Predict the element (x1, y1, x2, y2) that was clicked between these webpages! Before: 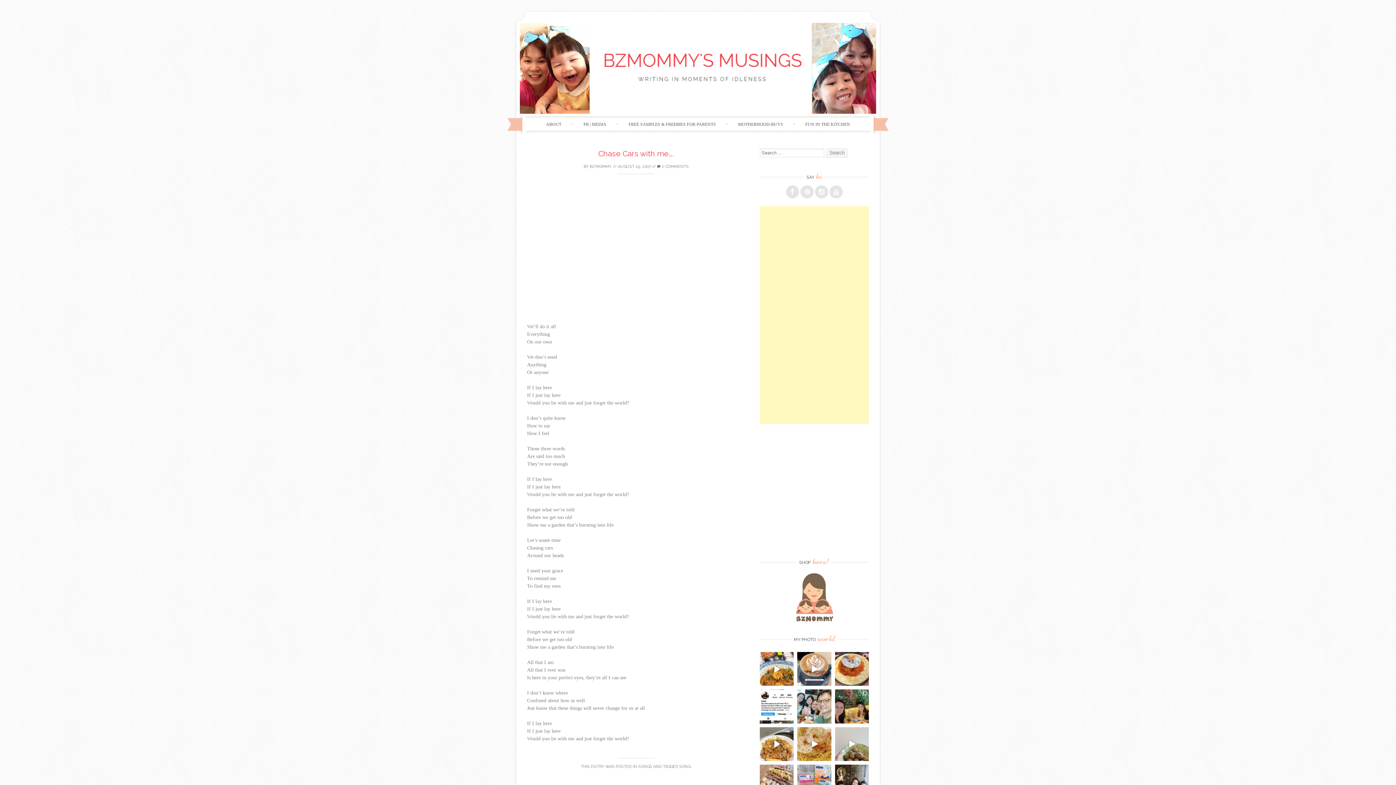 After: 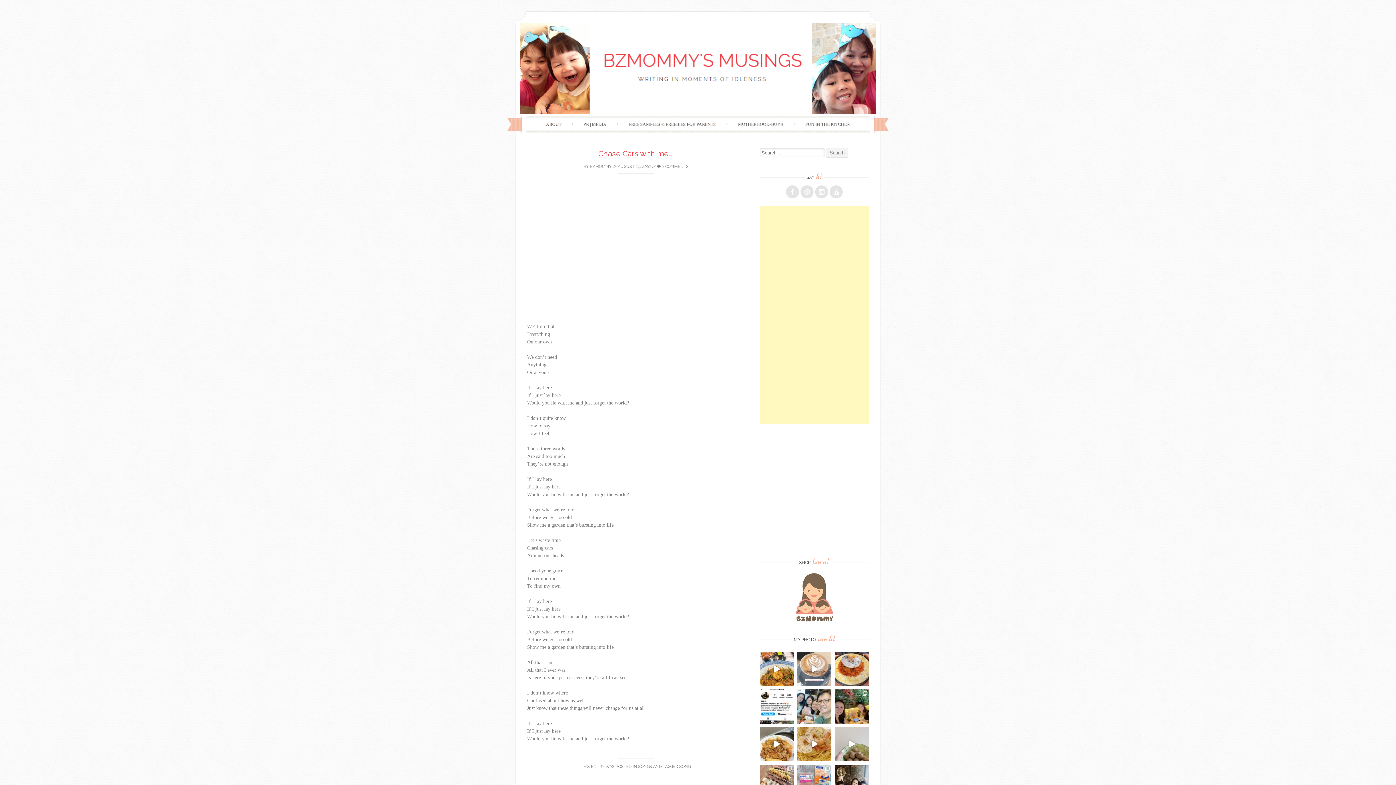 Action: label: Nice breakfast in an area which my hub grew up in. bbox: (797, 652, 831, 686)